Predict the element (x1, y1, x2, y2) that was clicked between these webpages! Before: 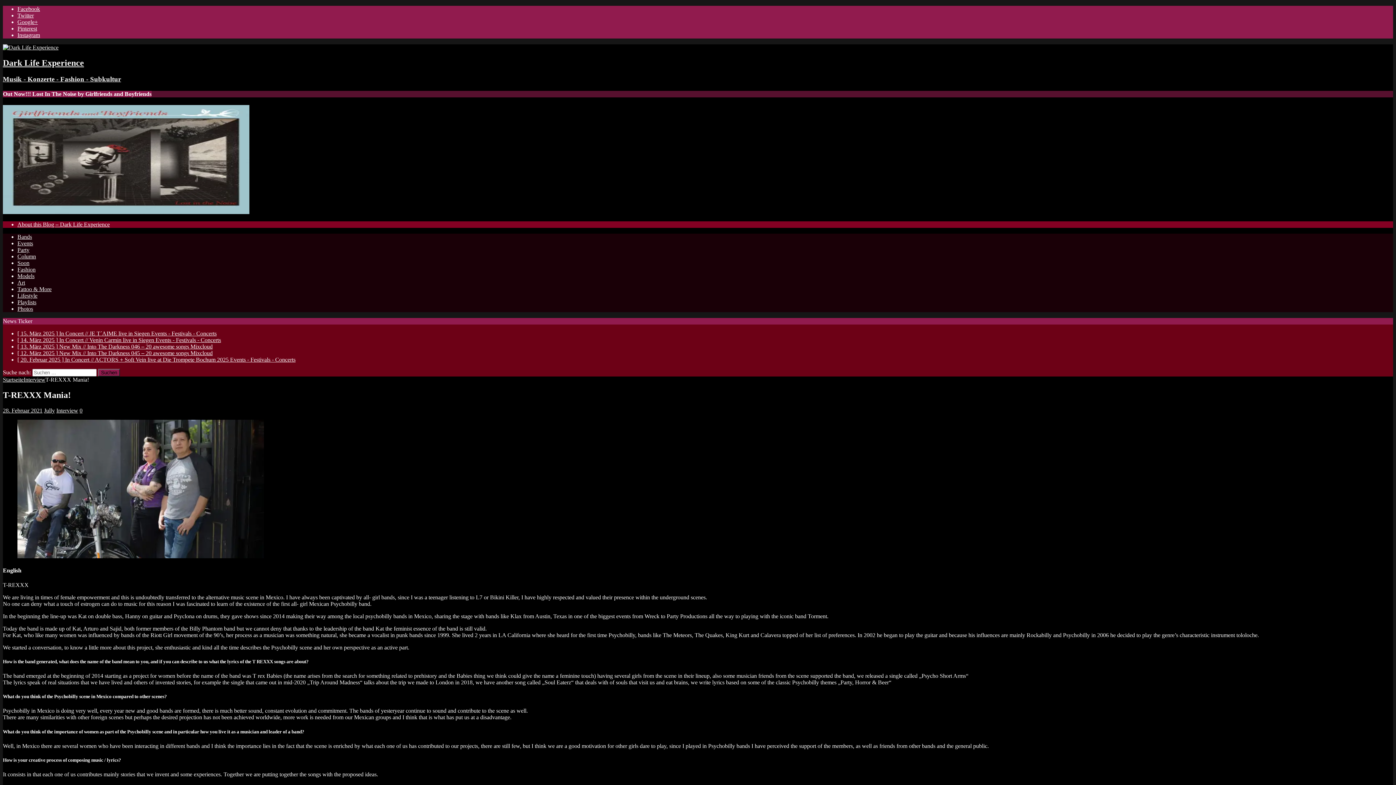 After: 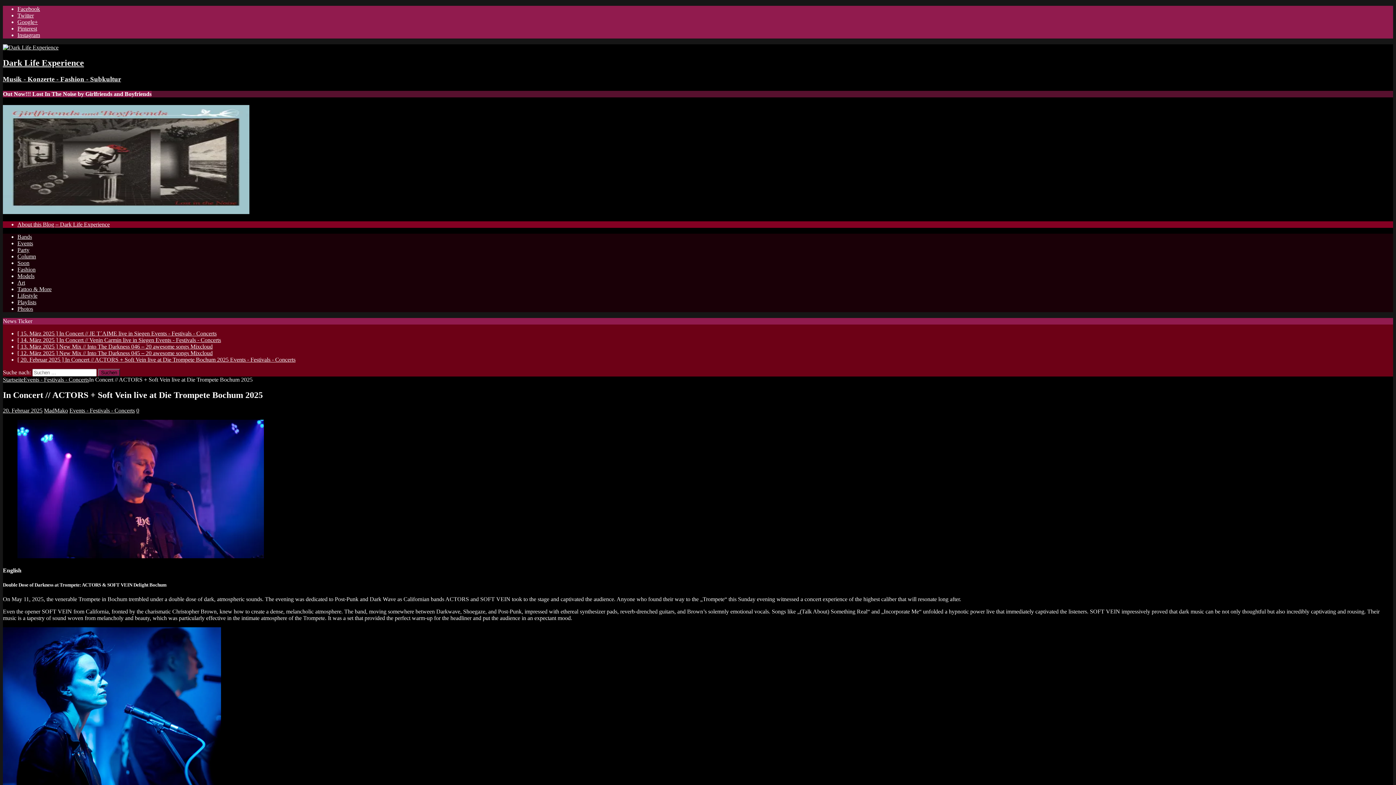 Action: label: [ 20. Februar 2025 ] In Concert // ACTORS + Soft Vein live at Die Trompete Bochum 2025 Events - Festivals - Concerts bbox: (17, 356, 295, 363)